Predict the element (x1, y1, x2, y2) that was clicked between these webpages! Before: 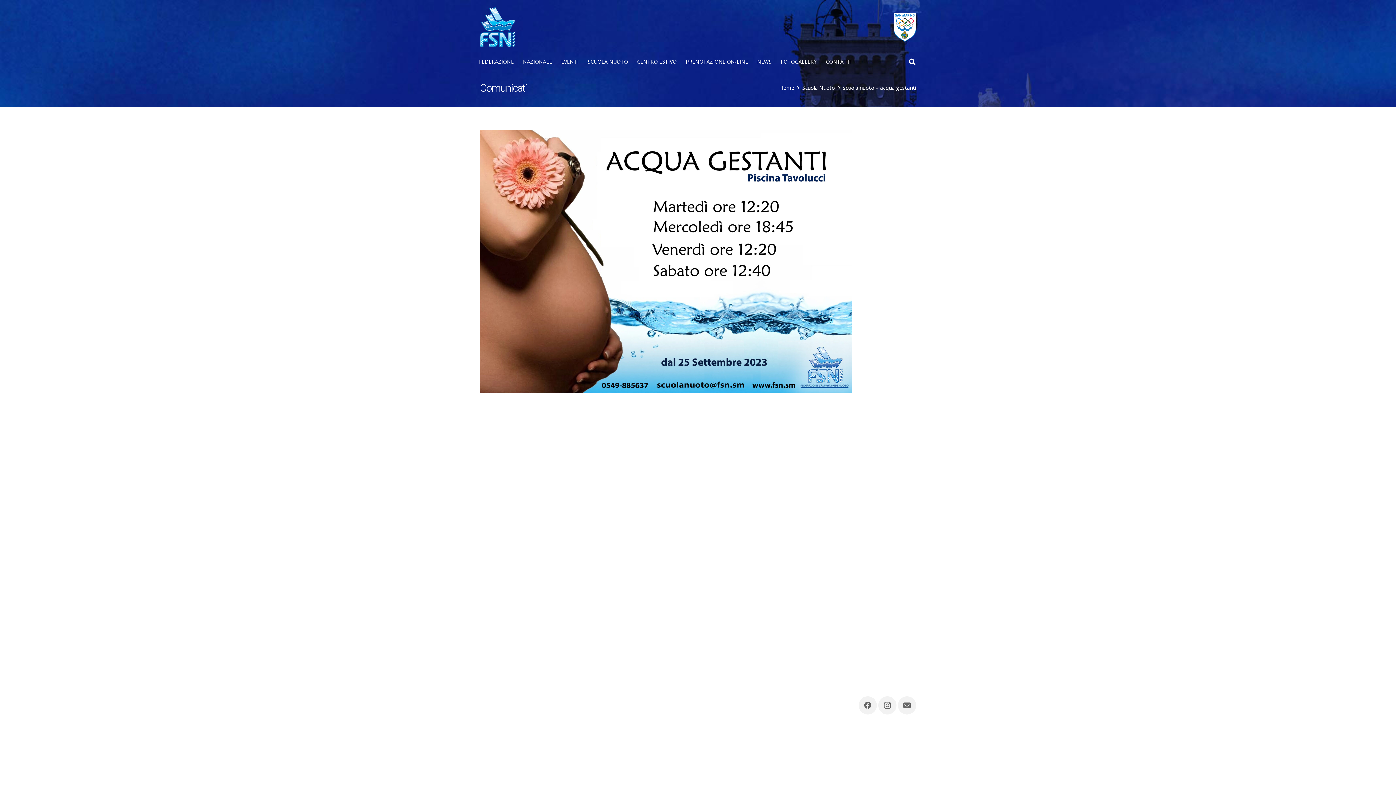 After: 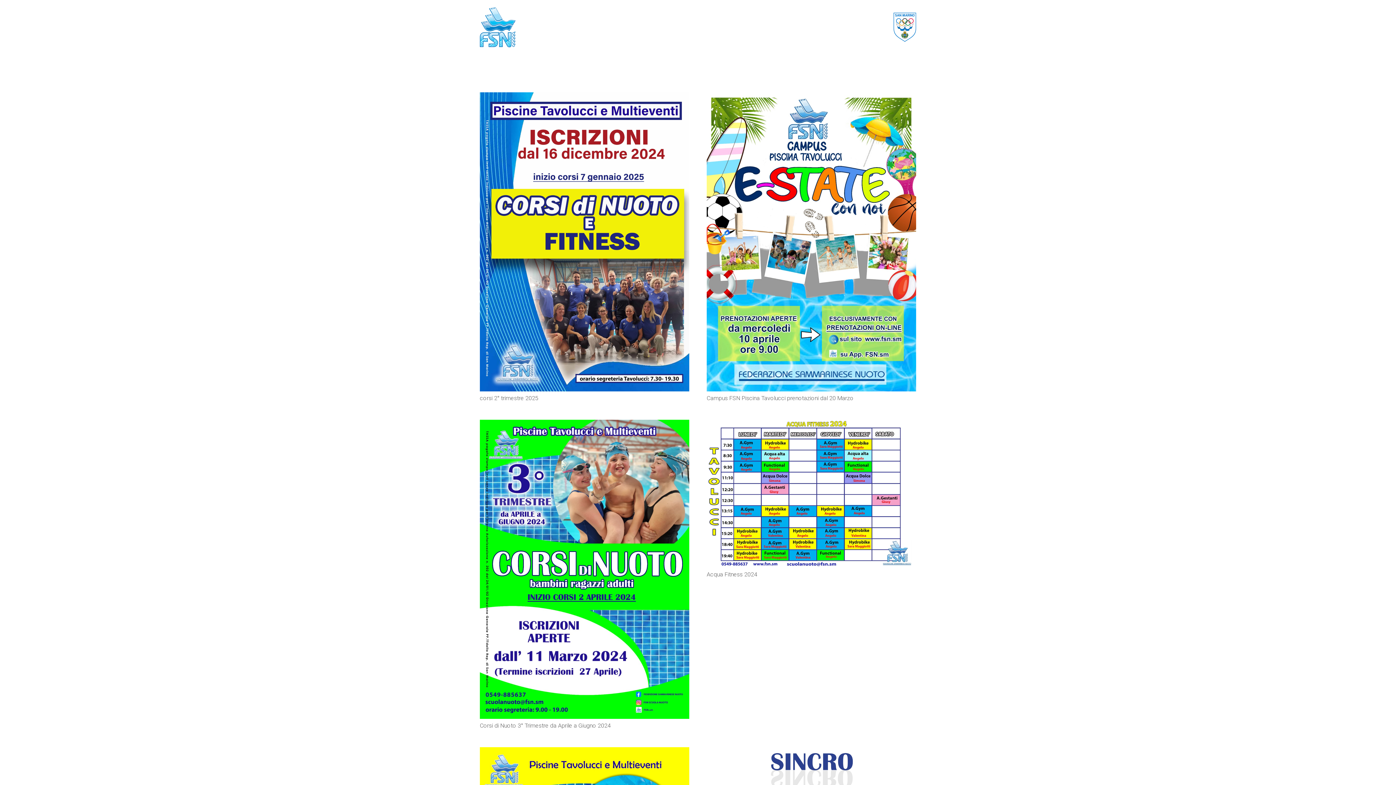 Action: label: Scuola Nuoto bbox: (802, 84, 835, 91)